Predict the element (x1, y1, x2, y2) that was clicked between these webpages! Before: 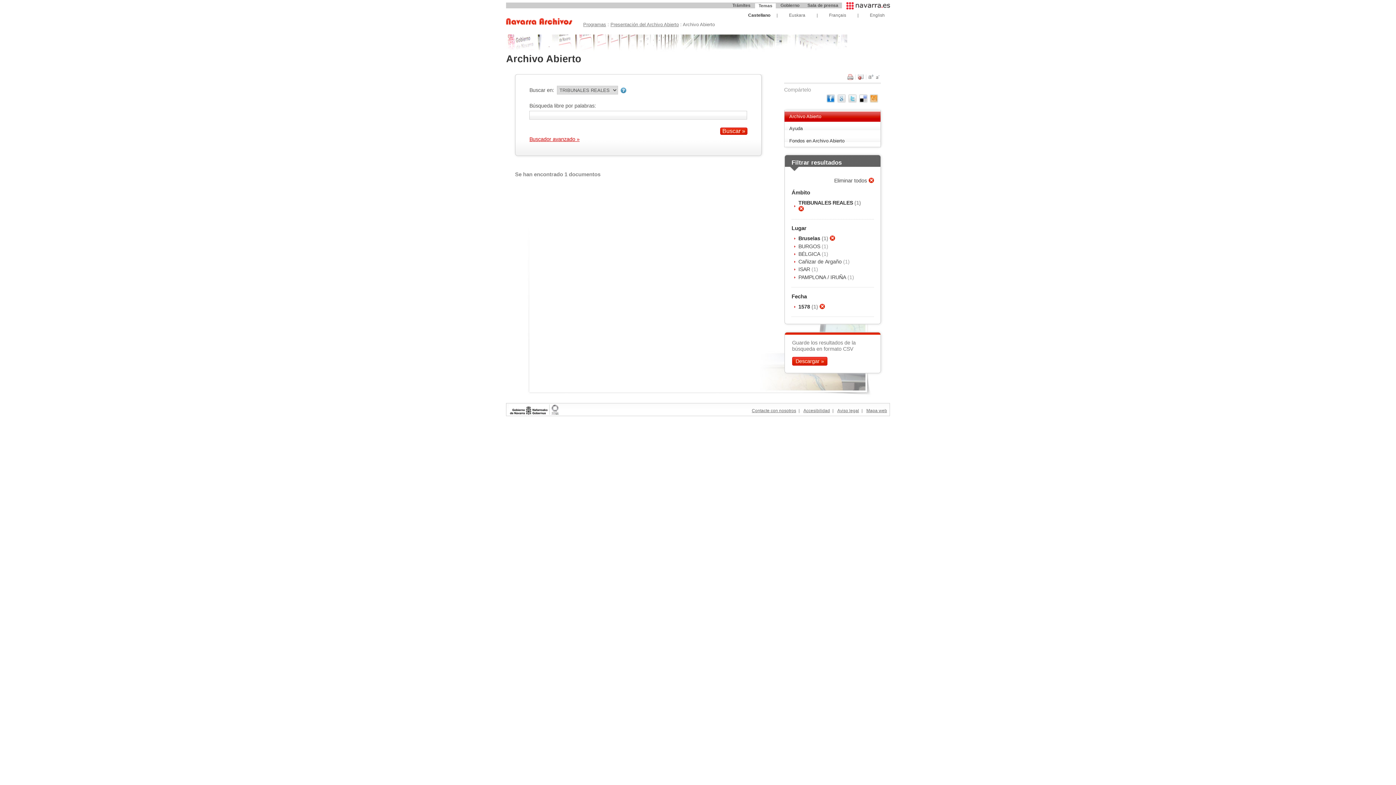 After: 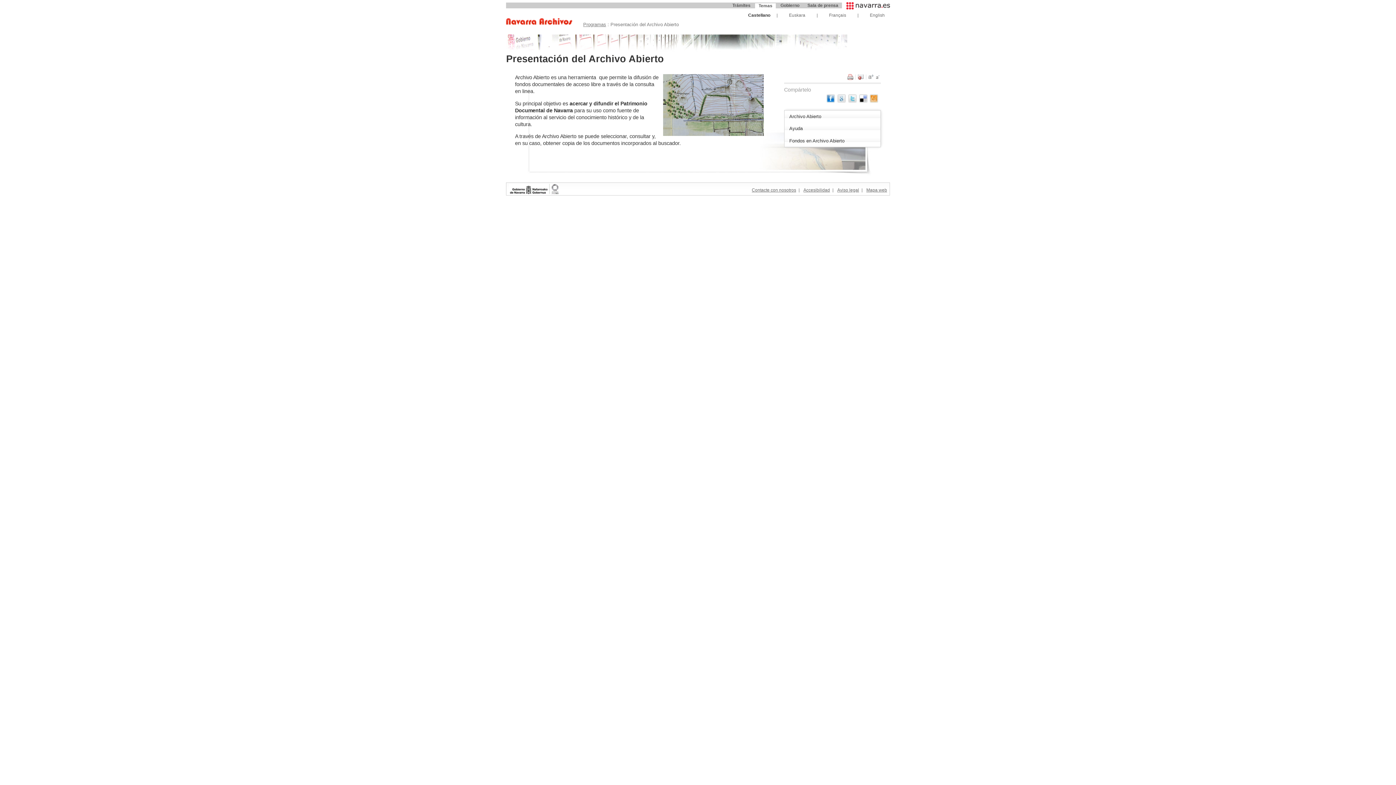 Action: label: Presentación del Archivo Abierto bbox: (610, 21, 679, 27)